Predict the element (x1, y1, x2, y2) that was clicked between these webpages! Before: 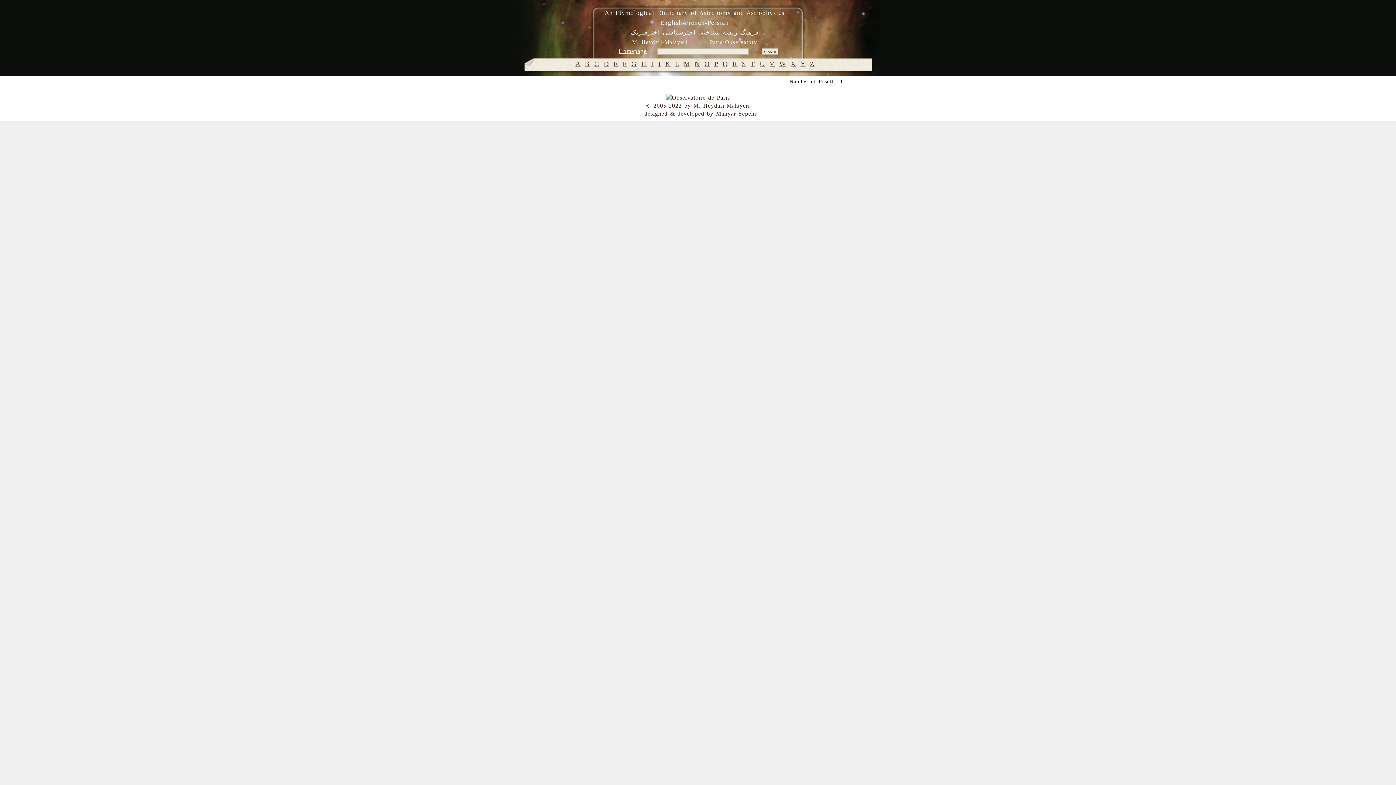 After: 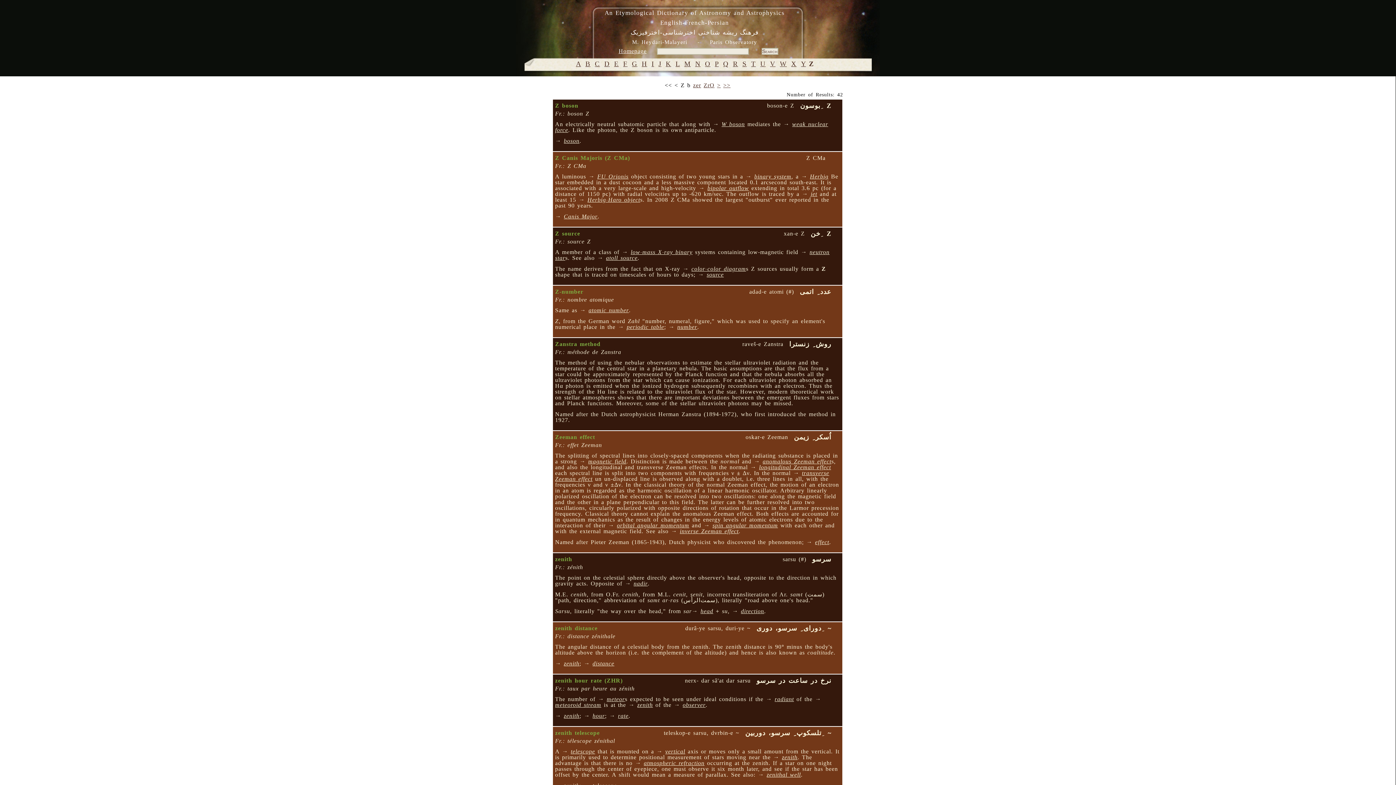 Action: label: Z bbox: (810, 60, 814, 67)